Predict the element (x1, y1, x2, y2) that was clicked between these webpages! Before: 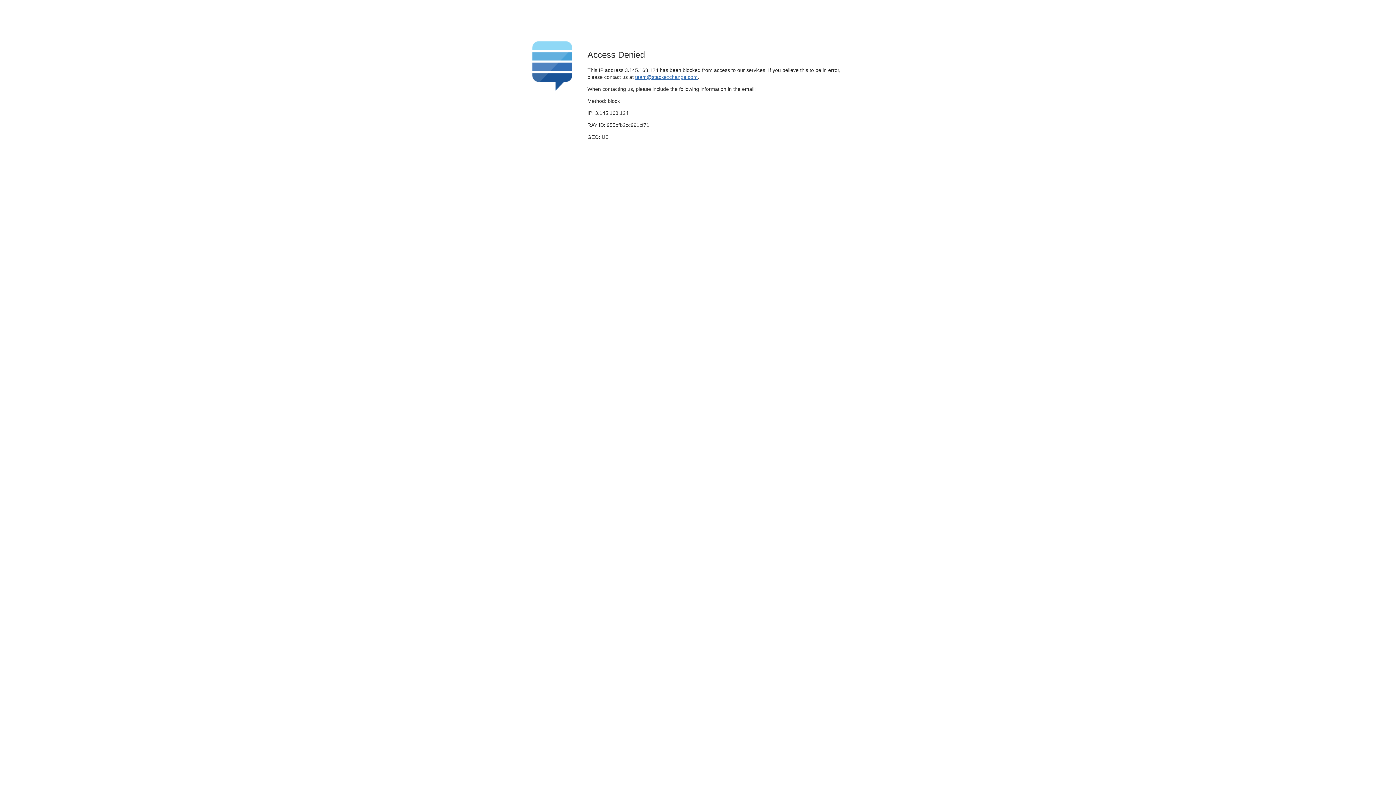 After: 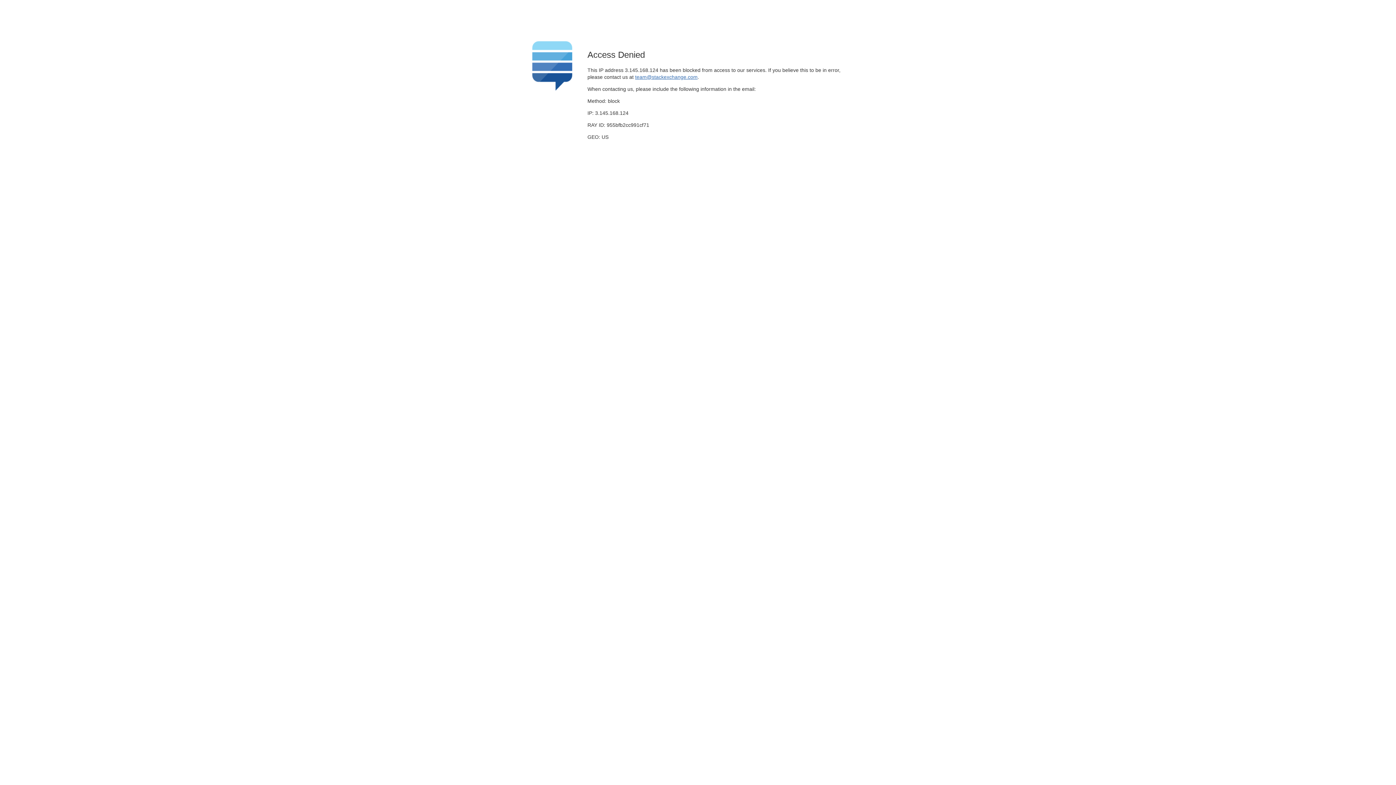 Action: label: team@stackexchange.com bbox: (635, 74, 697, 79)